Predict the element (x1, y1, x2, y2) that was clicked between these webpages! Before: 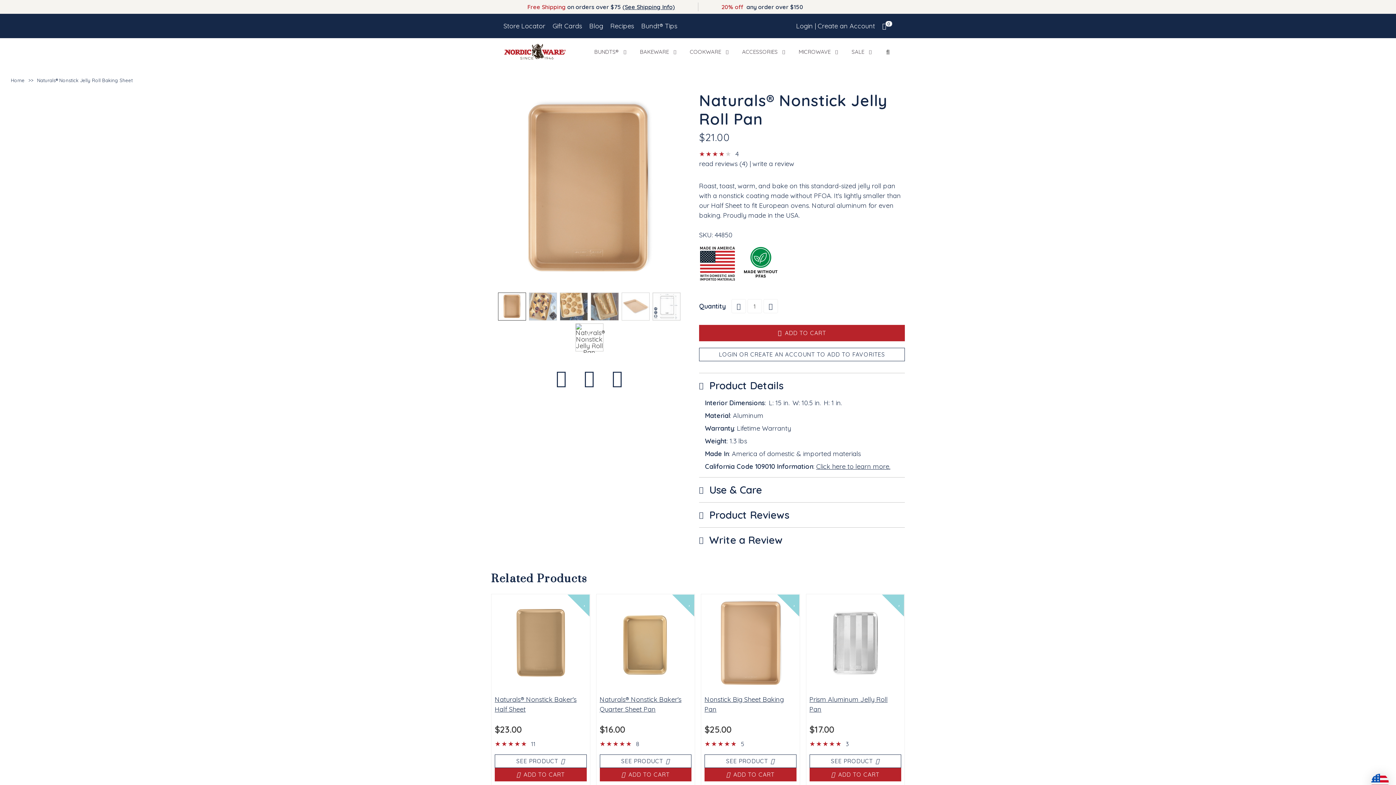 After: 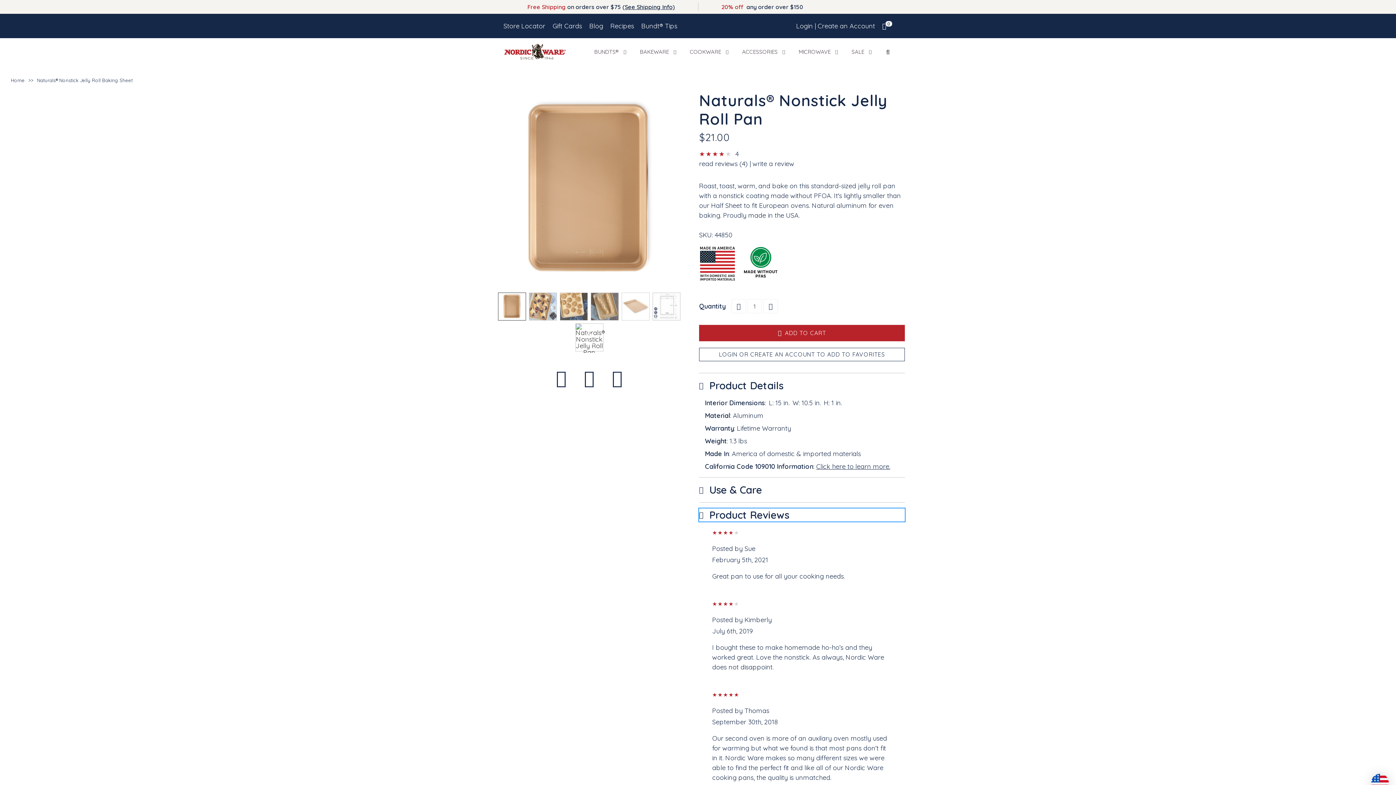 Action: bbox: (699, 508, 905, 521) label: Product Reviews